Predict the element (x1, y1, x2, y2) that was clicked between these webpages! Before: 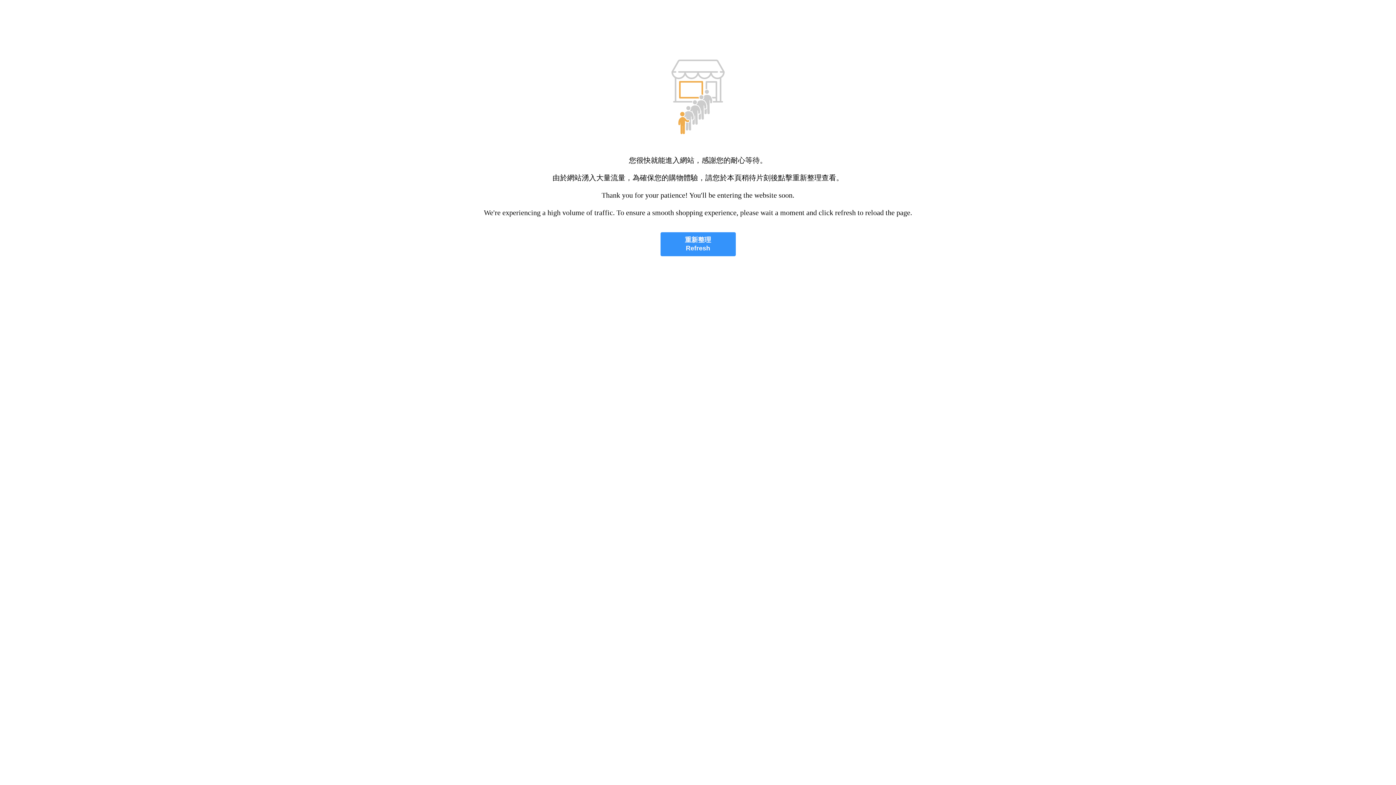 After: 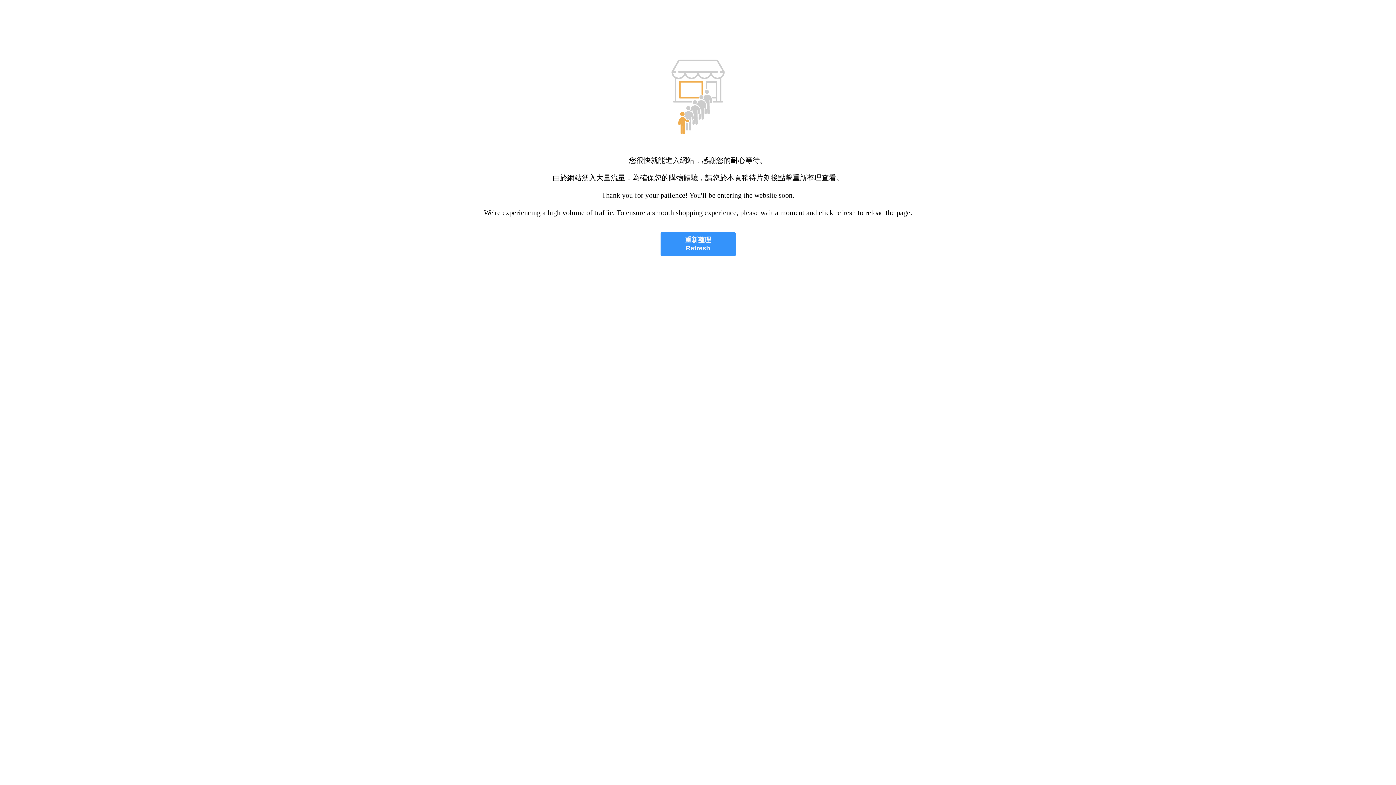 Action: bbox: (660, 232, 735, 256) label: 重新整理
Refresh